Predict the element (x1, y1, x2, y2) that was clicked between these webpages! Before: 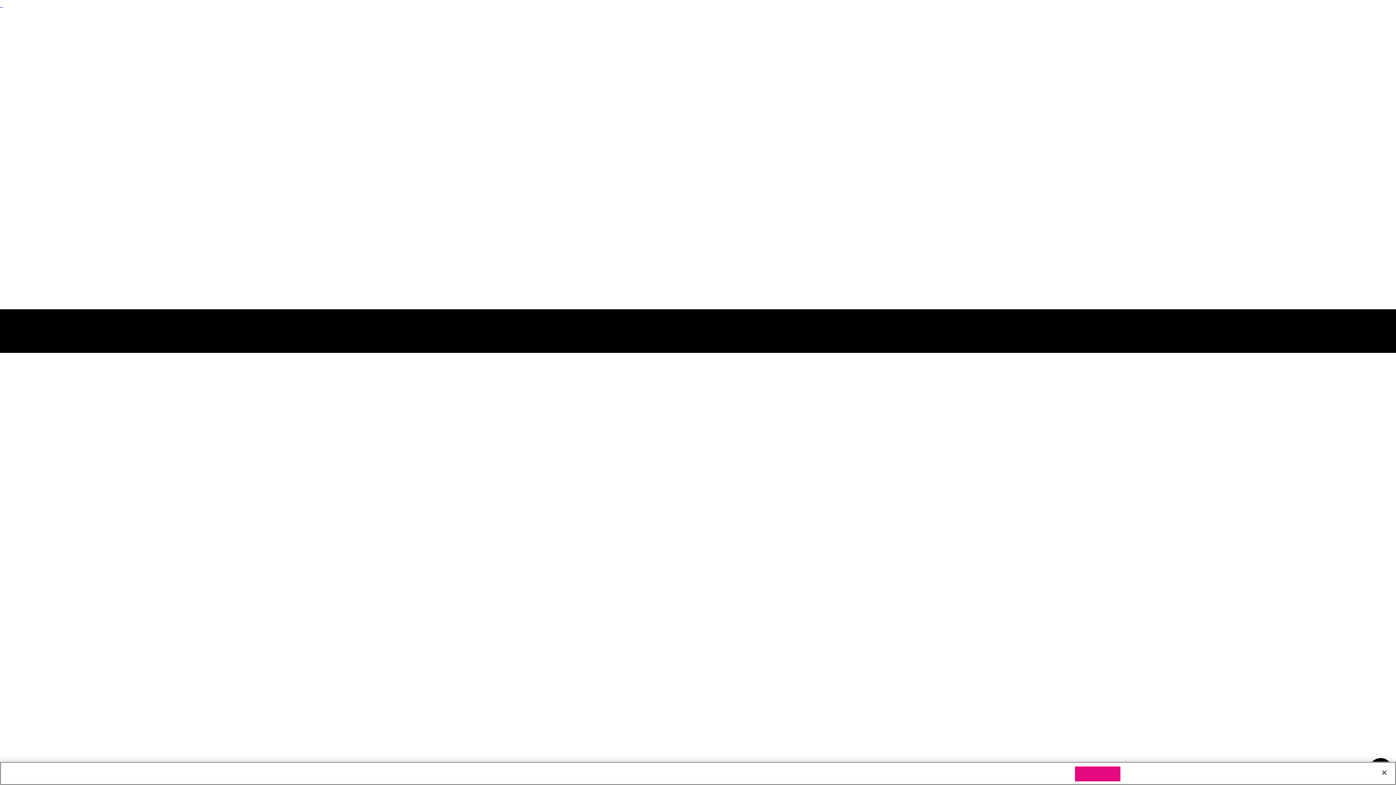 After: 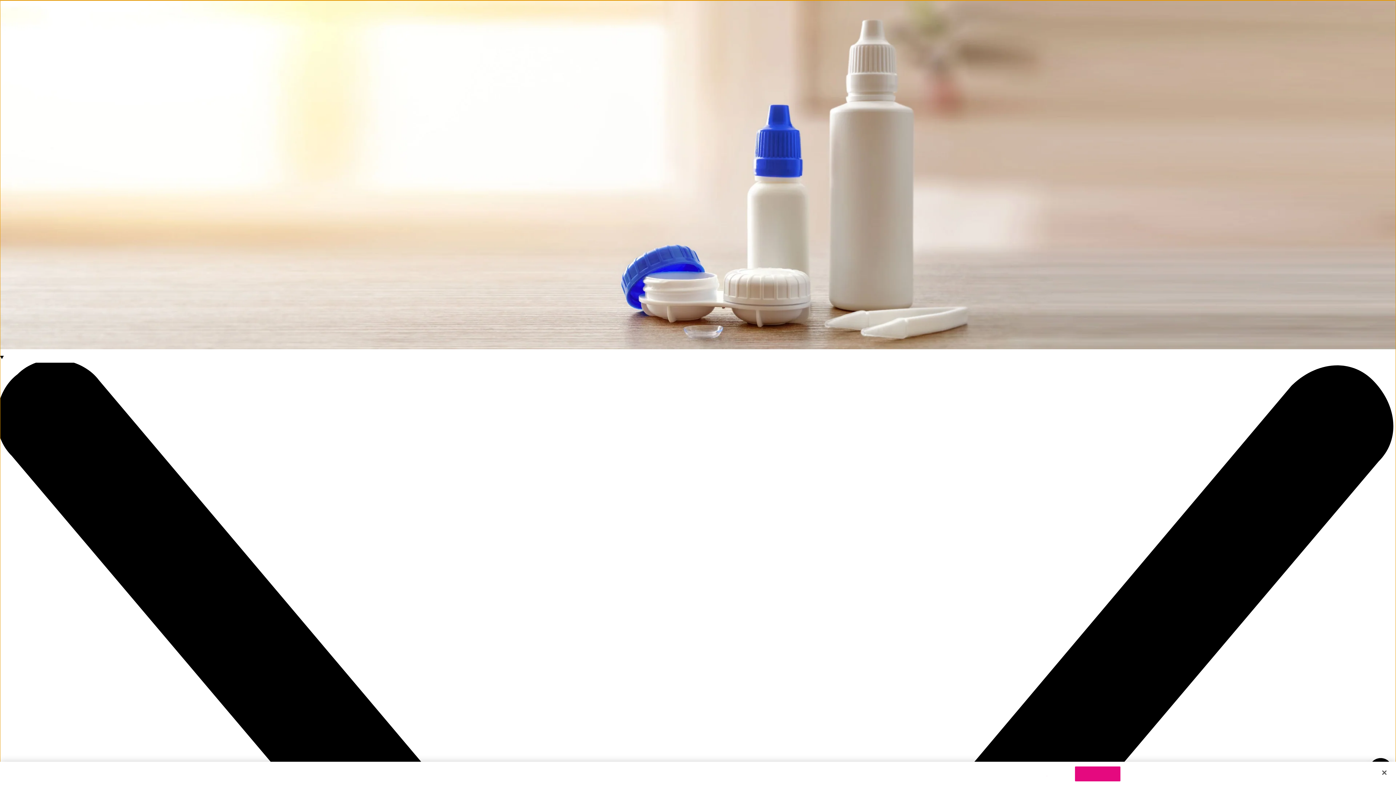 Action: label: Ir al contenido bbox: (0, 1, 3, 8)